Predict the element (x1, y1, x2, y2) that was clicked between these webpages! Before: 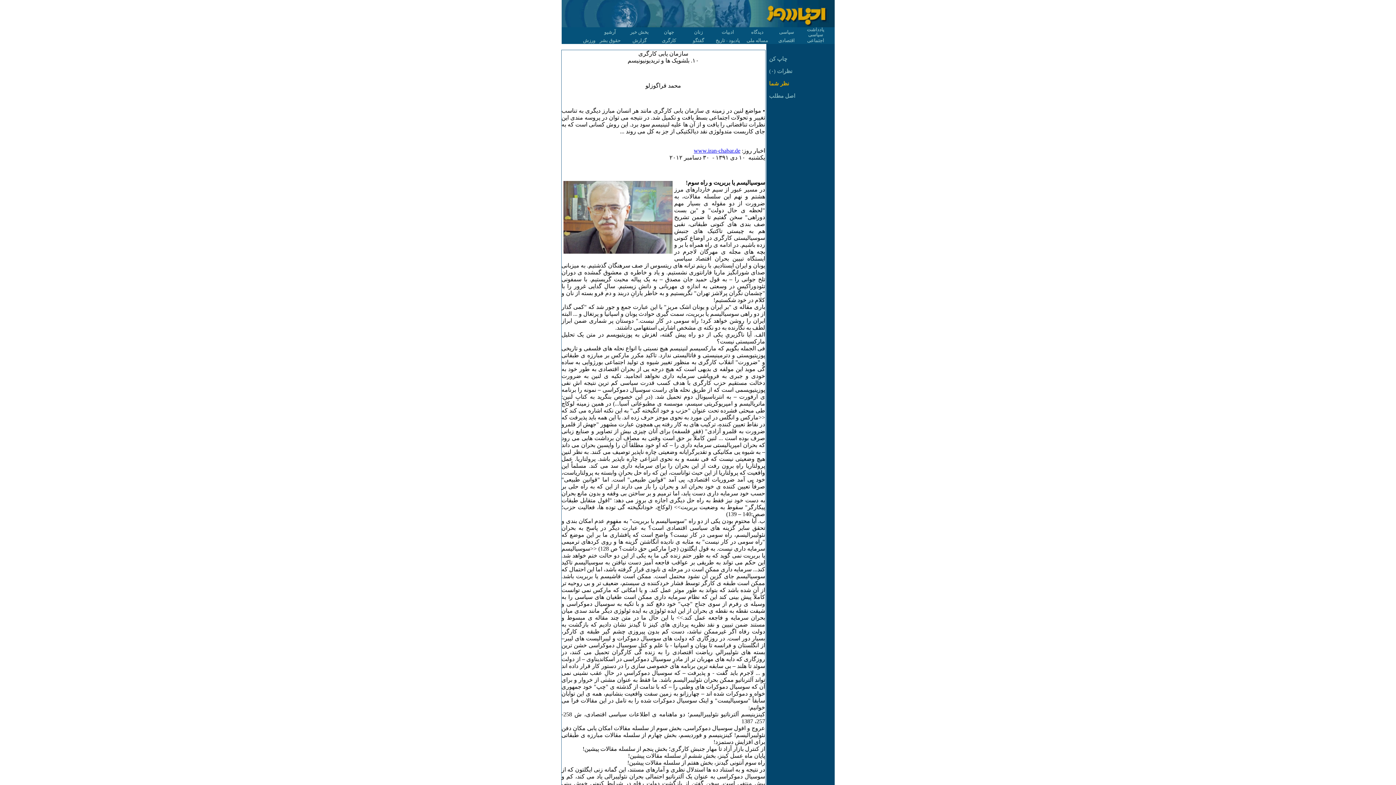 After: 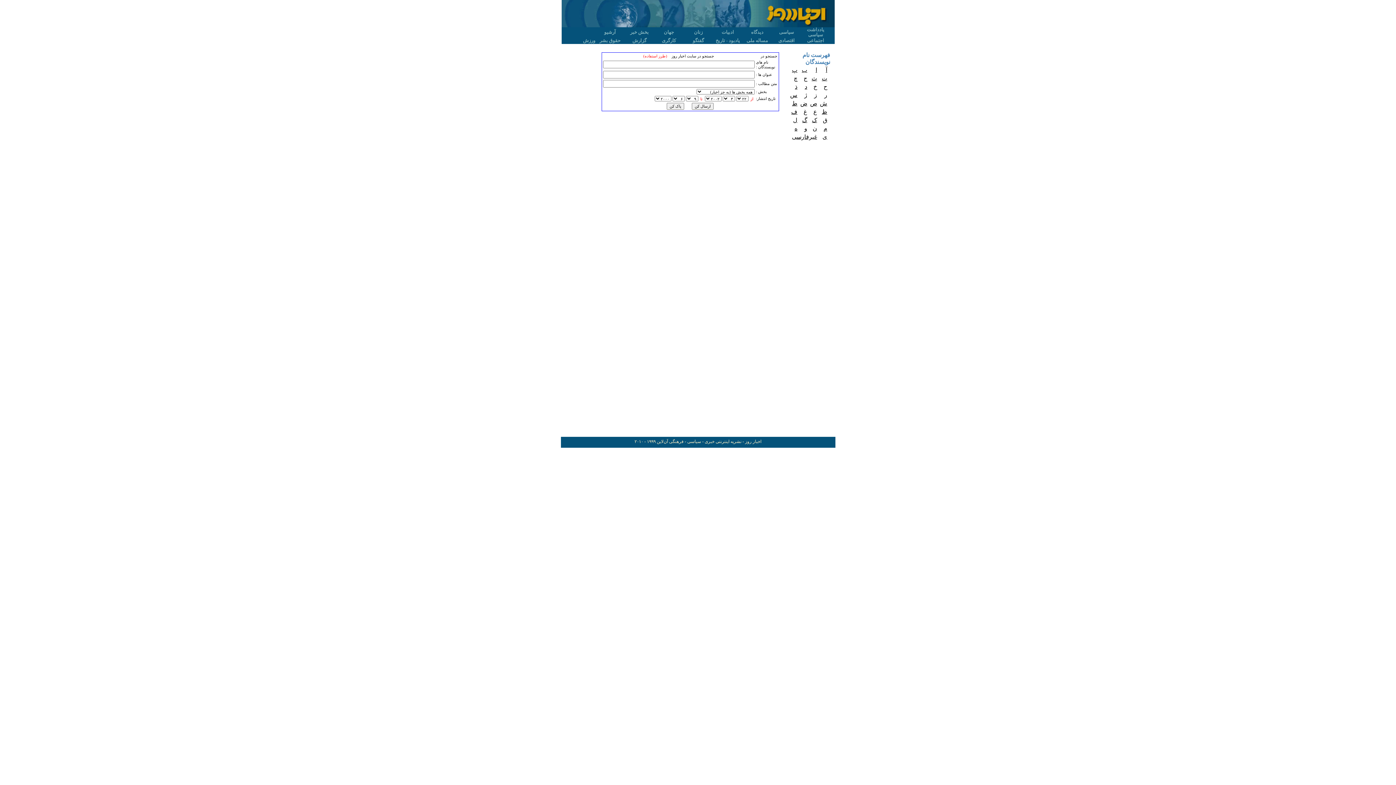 Action: bbox: (604, 28, 616, 34) label: آرشیو